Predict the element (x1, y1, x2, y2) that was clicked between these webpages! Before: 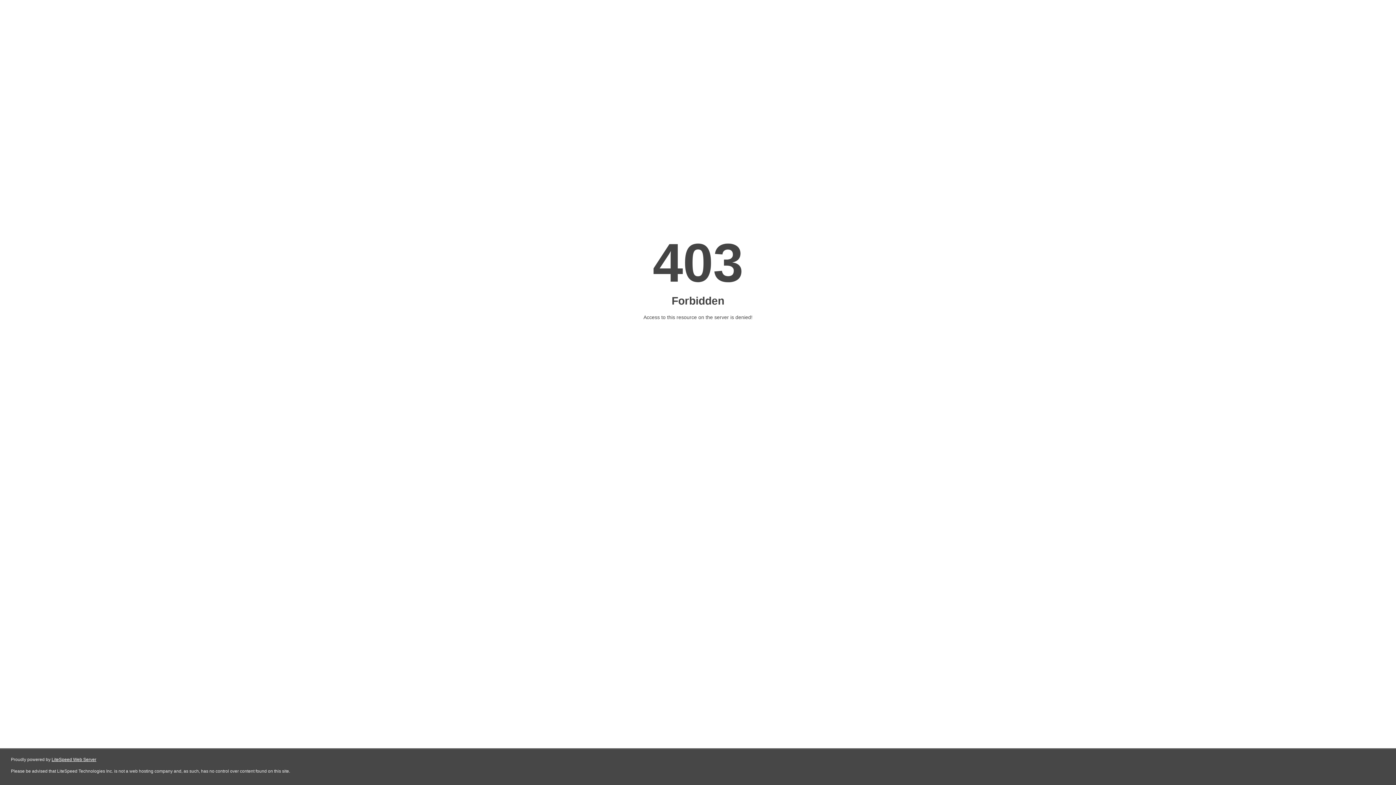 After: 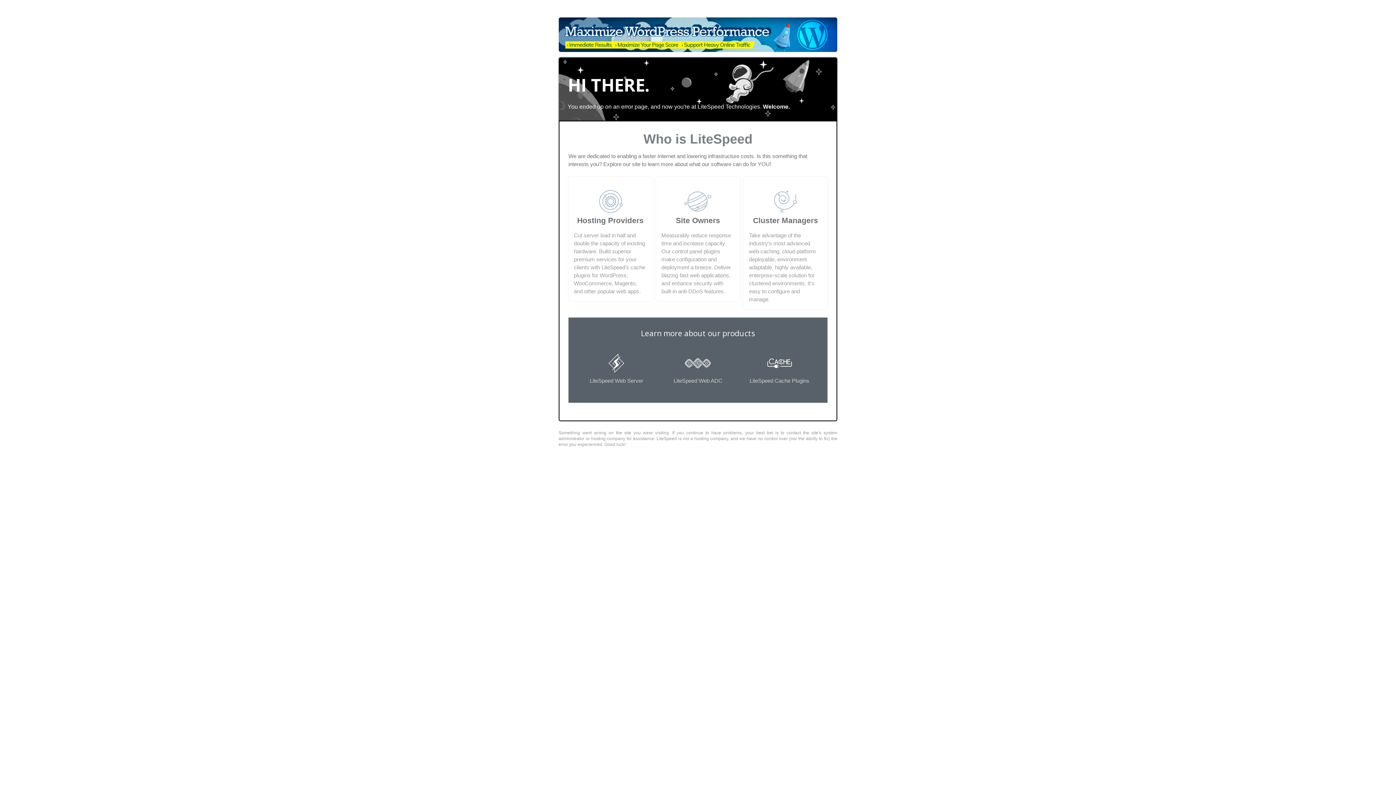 Action: bbox: (51, 757, 96, 762) label: LiteSpeed Web Server